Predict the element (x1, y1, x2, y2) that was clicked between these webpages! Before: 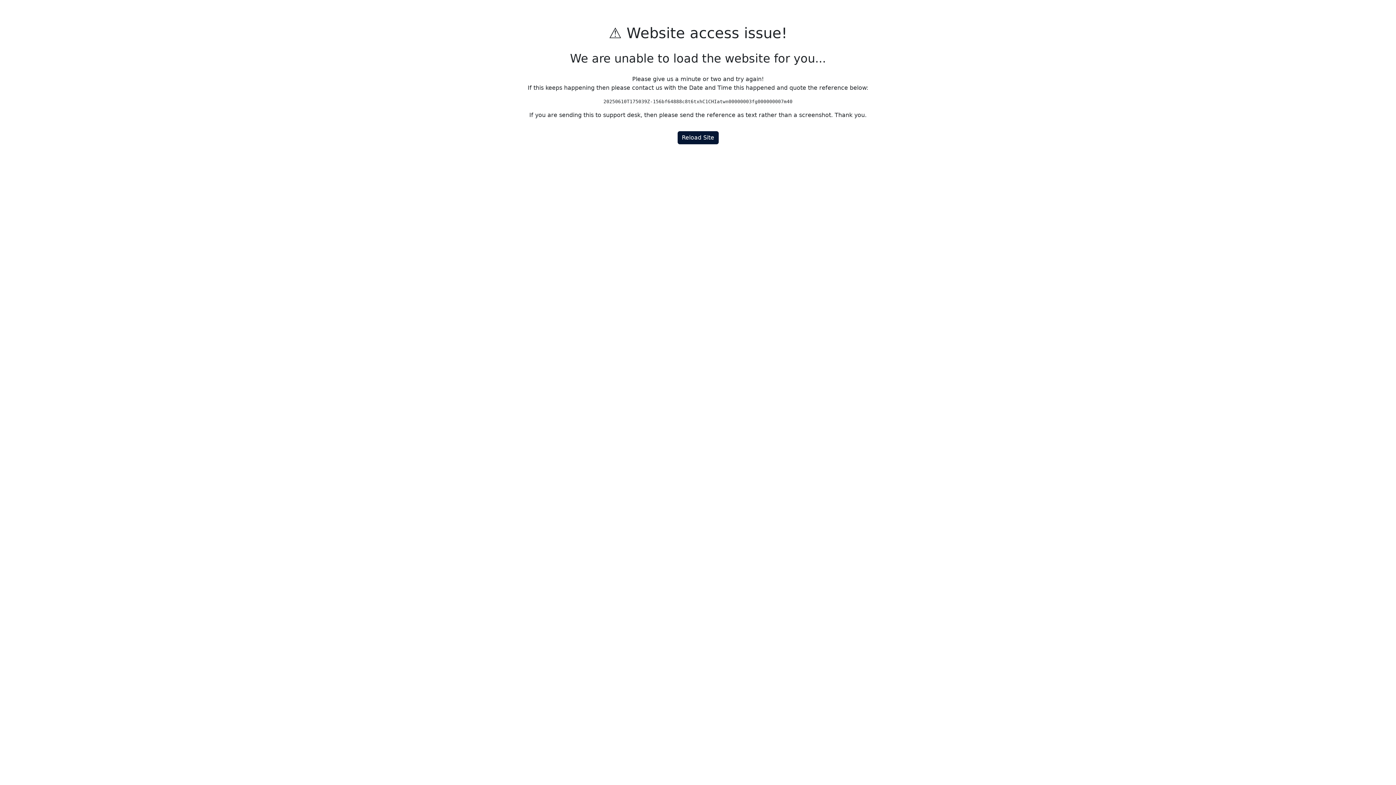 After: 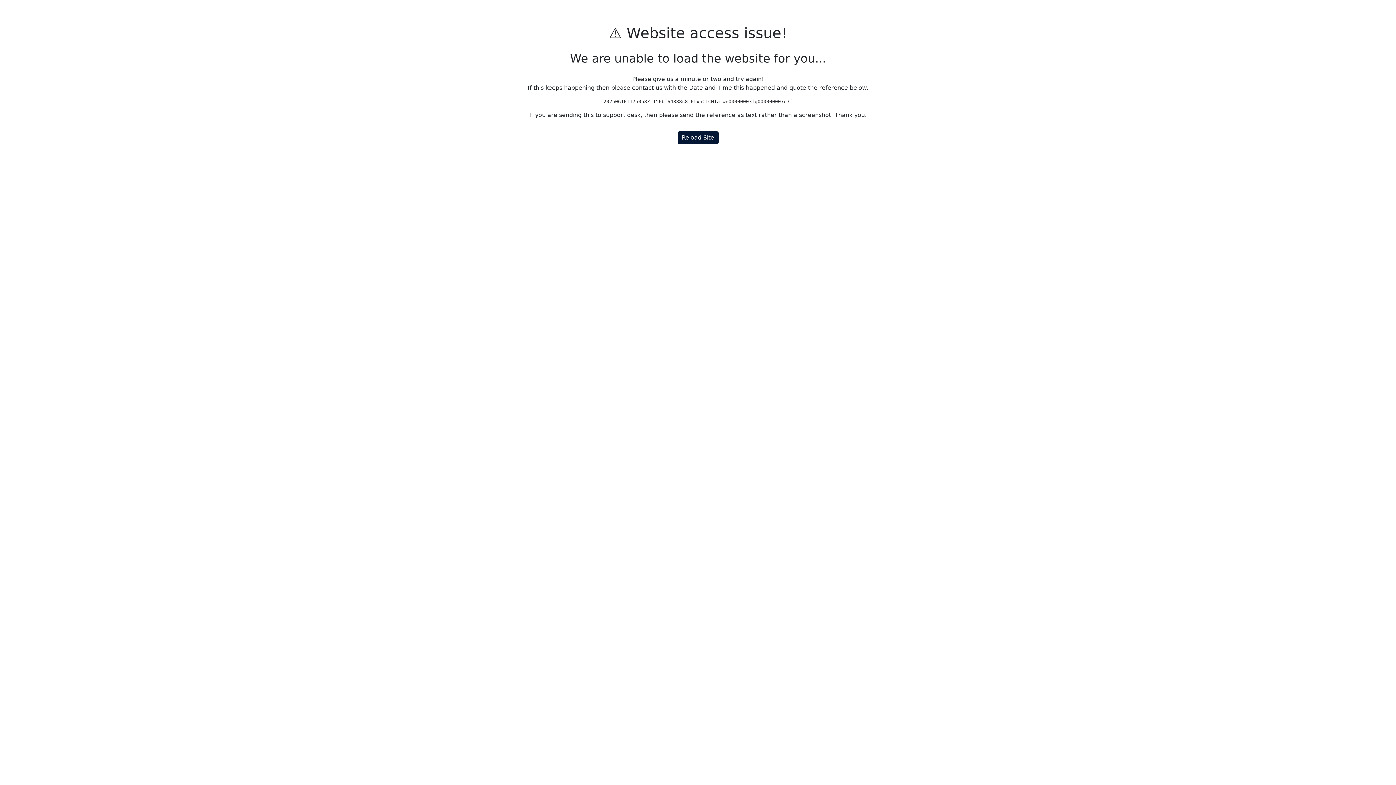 Action: bbox: (677, 131, 718, 144) label: Reload Site